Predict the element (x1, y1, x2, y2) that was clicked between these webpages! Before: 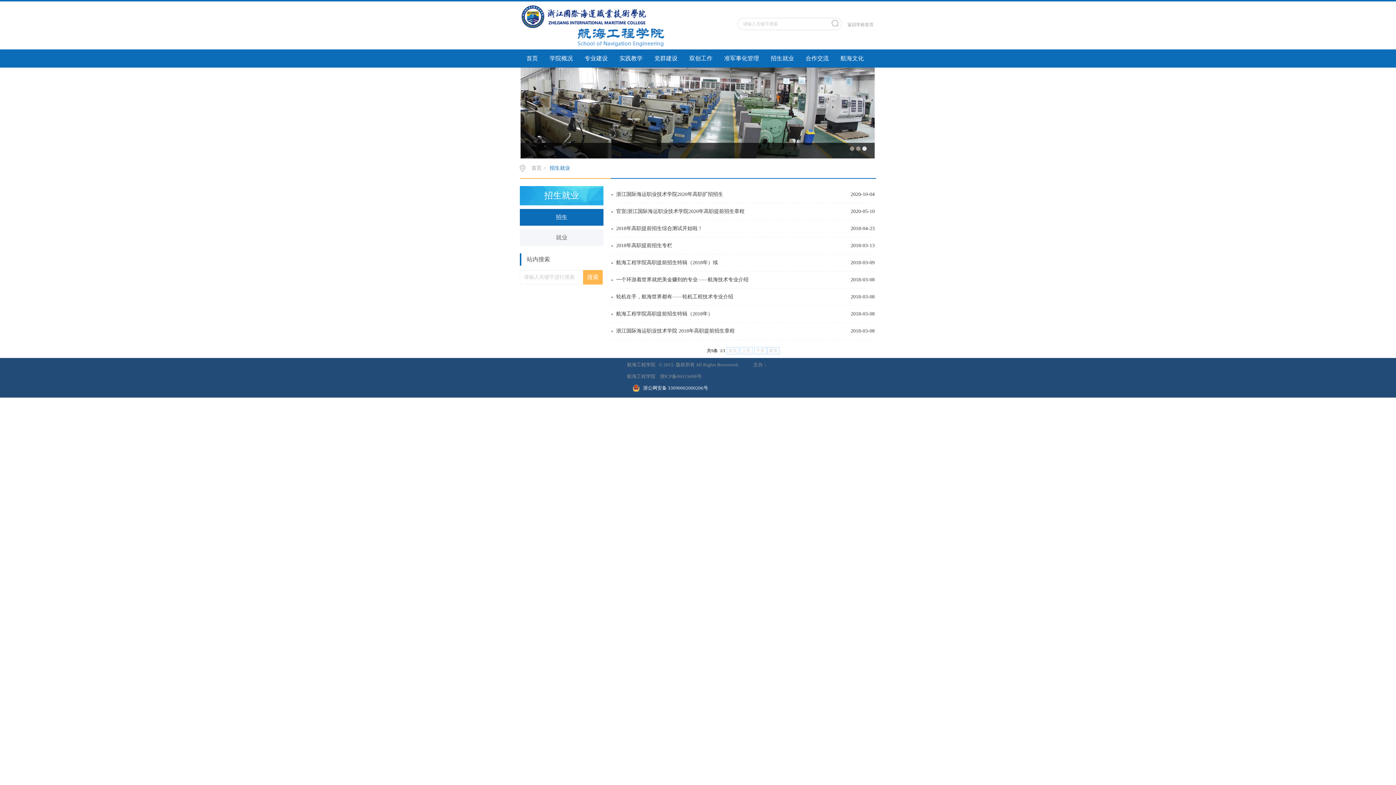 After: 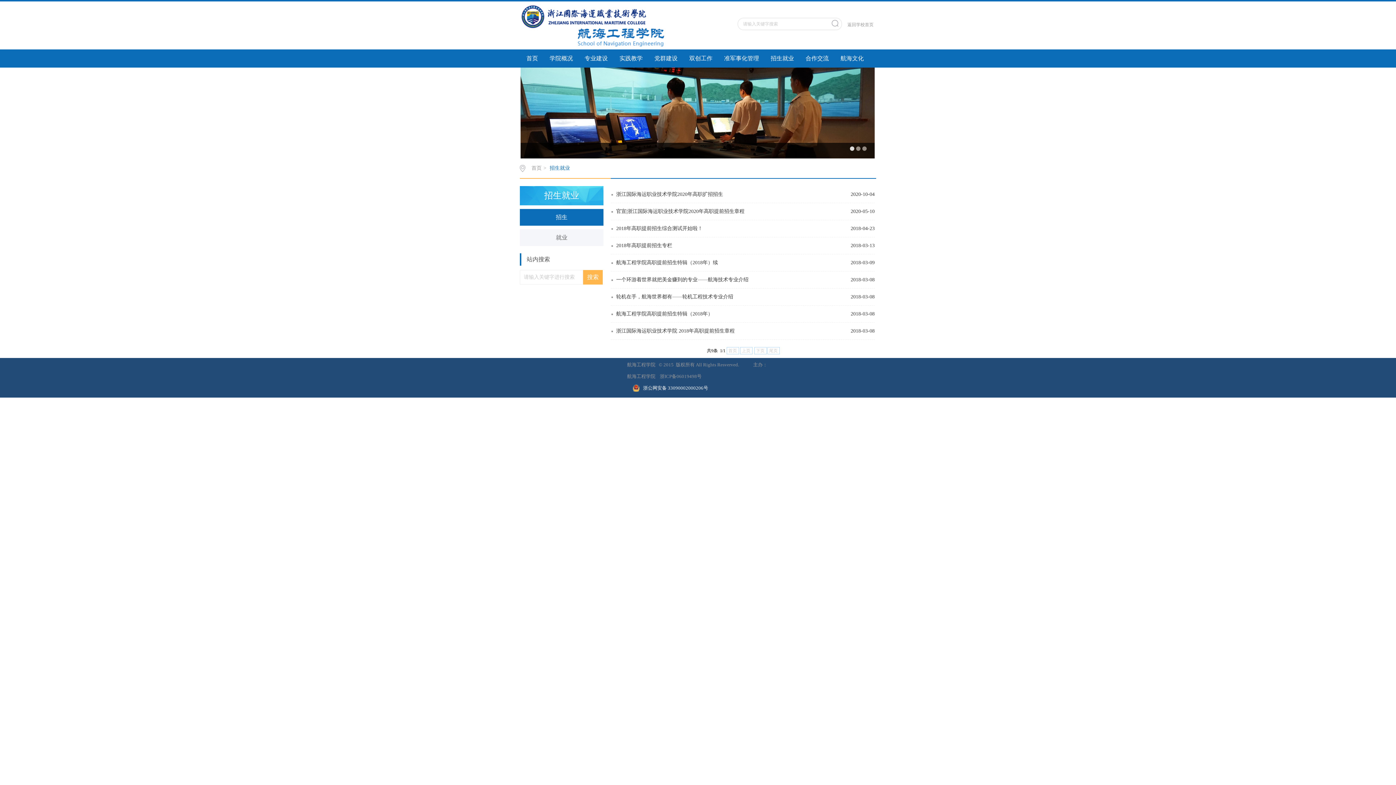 Action: bbox: (627, 384, 736, 392) label:    浙公网安备 33090002000206号